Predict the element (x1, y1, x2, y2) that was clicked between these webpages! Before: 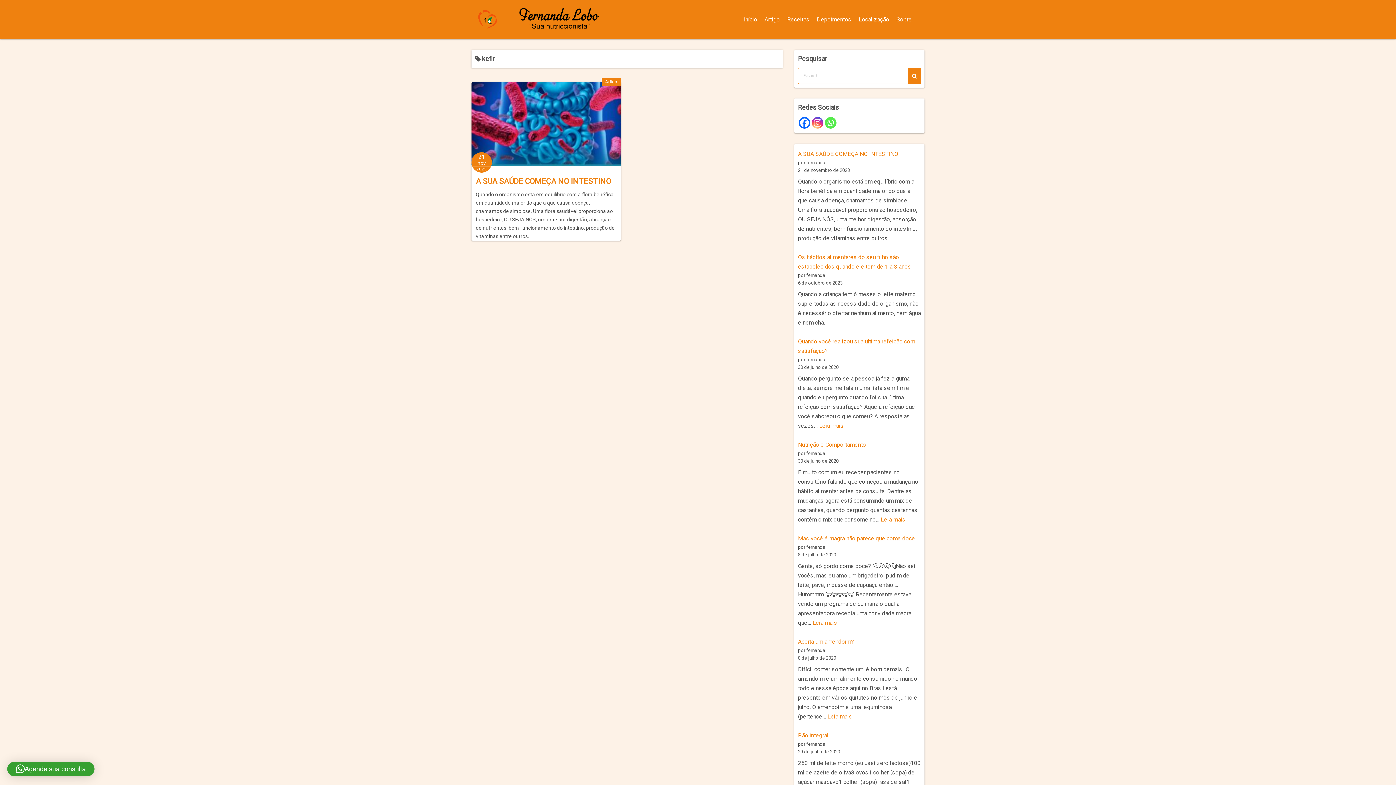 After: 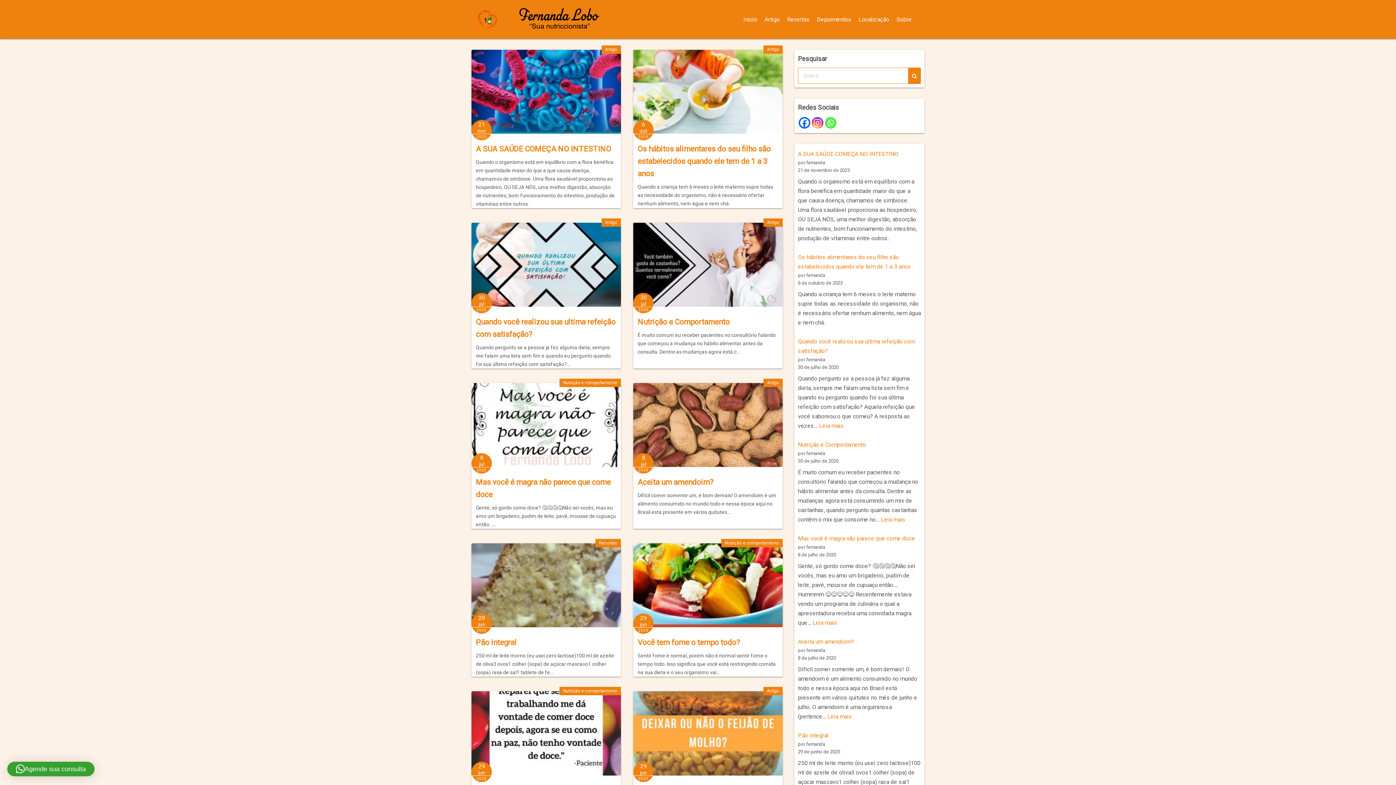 Action: label: Início bbox: (743, 11, 757, 27)